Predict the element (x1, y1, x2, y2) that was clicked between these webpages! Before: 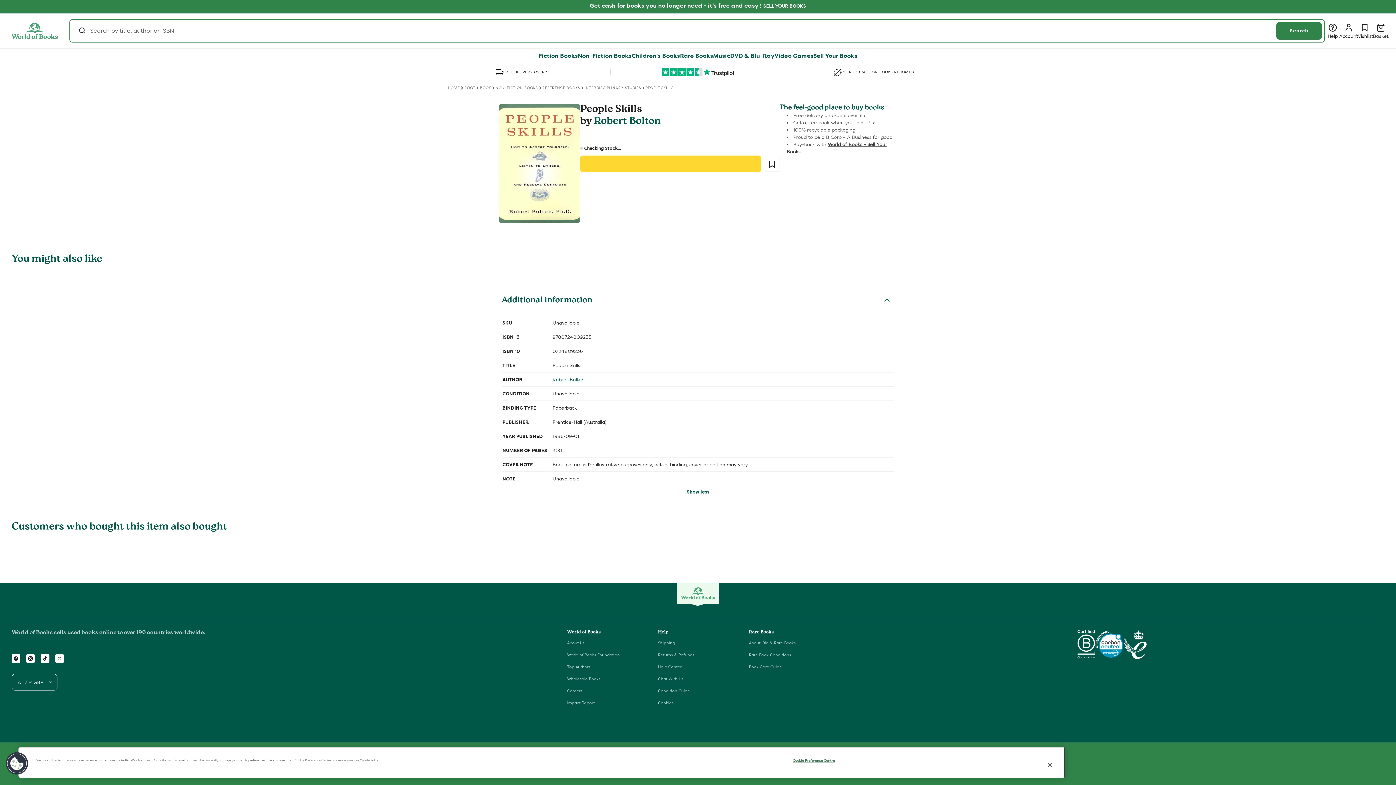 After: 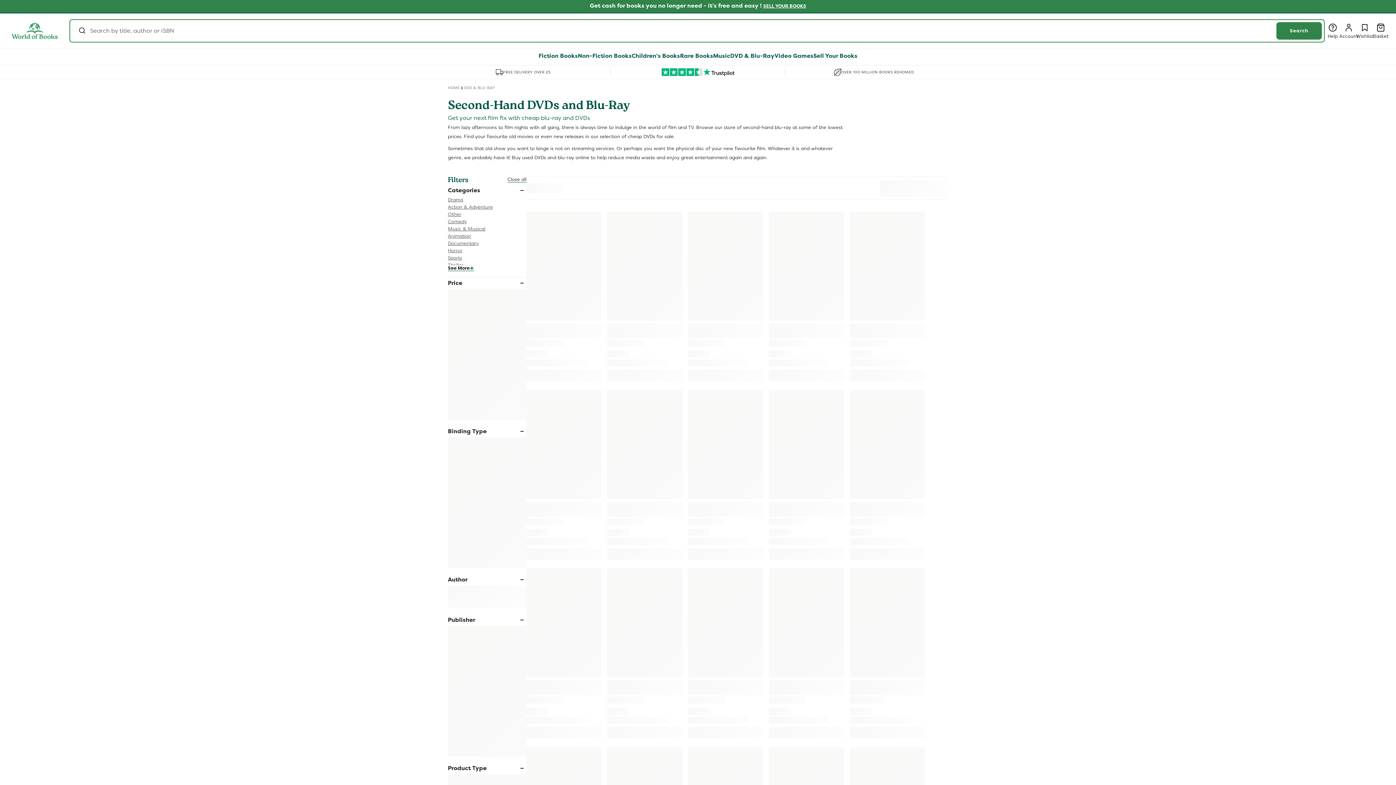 Action: label: DVD & Blu-Ray bbox: (730, 53, 774, 59)